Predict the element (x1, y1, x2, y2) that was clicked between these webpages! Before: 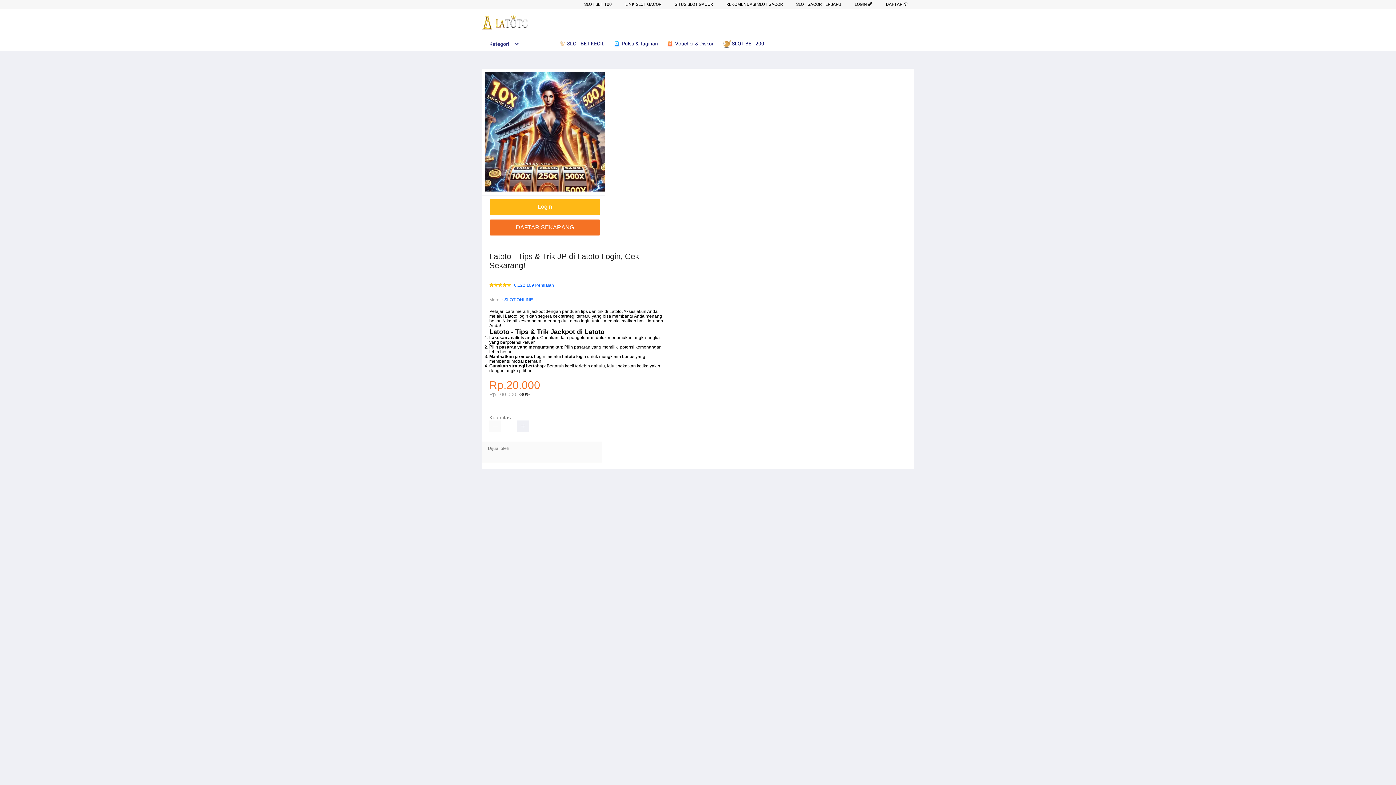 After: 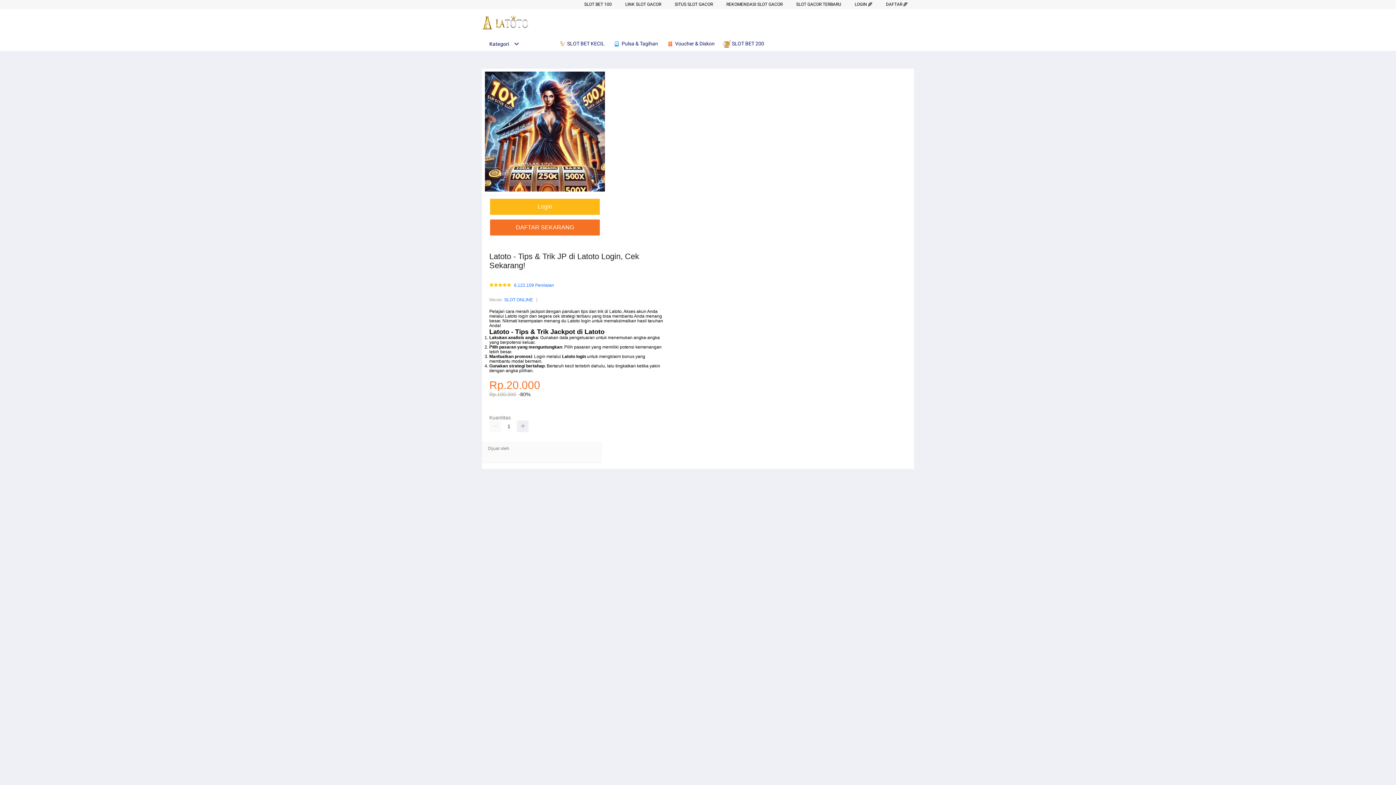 Action: bbox: (584, 1, 612, 6) label: SLOT BET 100